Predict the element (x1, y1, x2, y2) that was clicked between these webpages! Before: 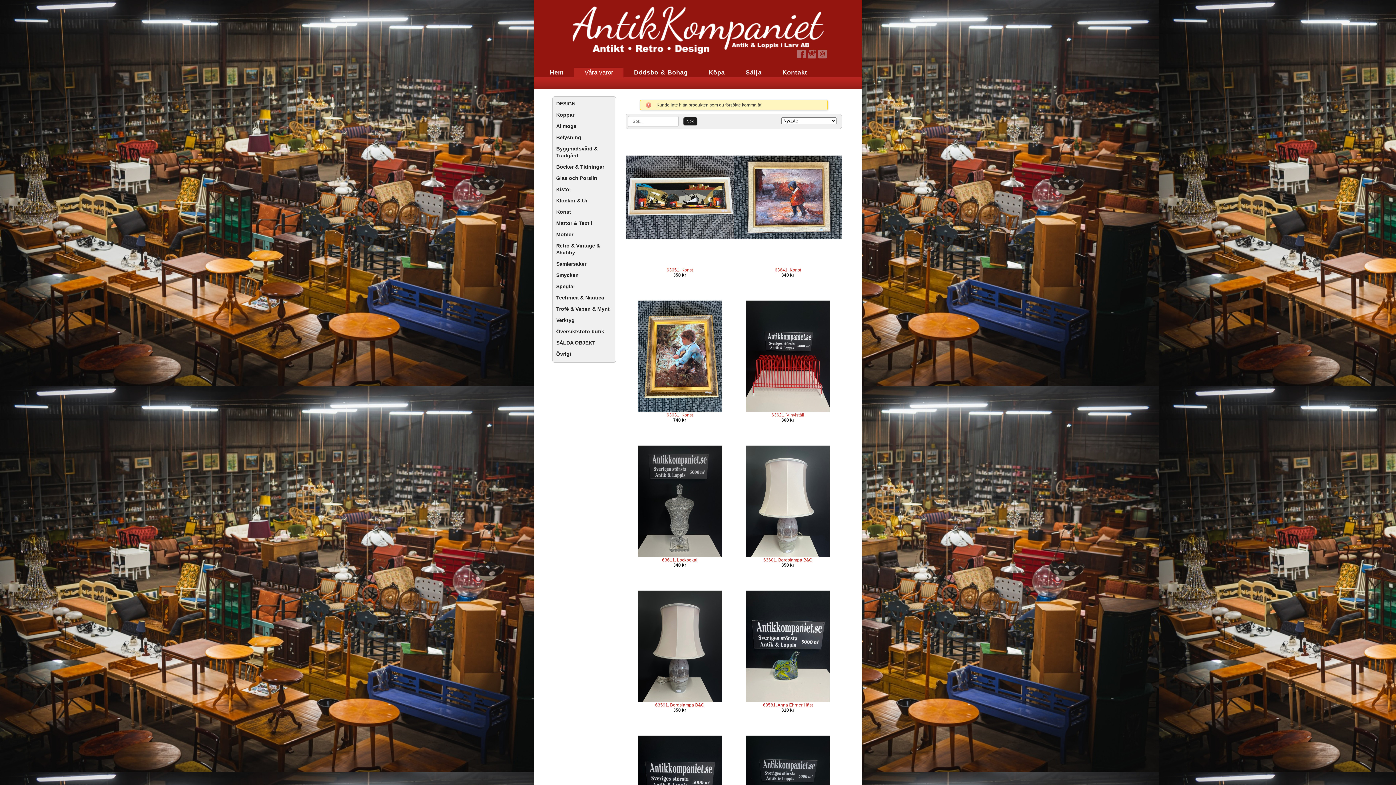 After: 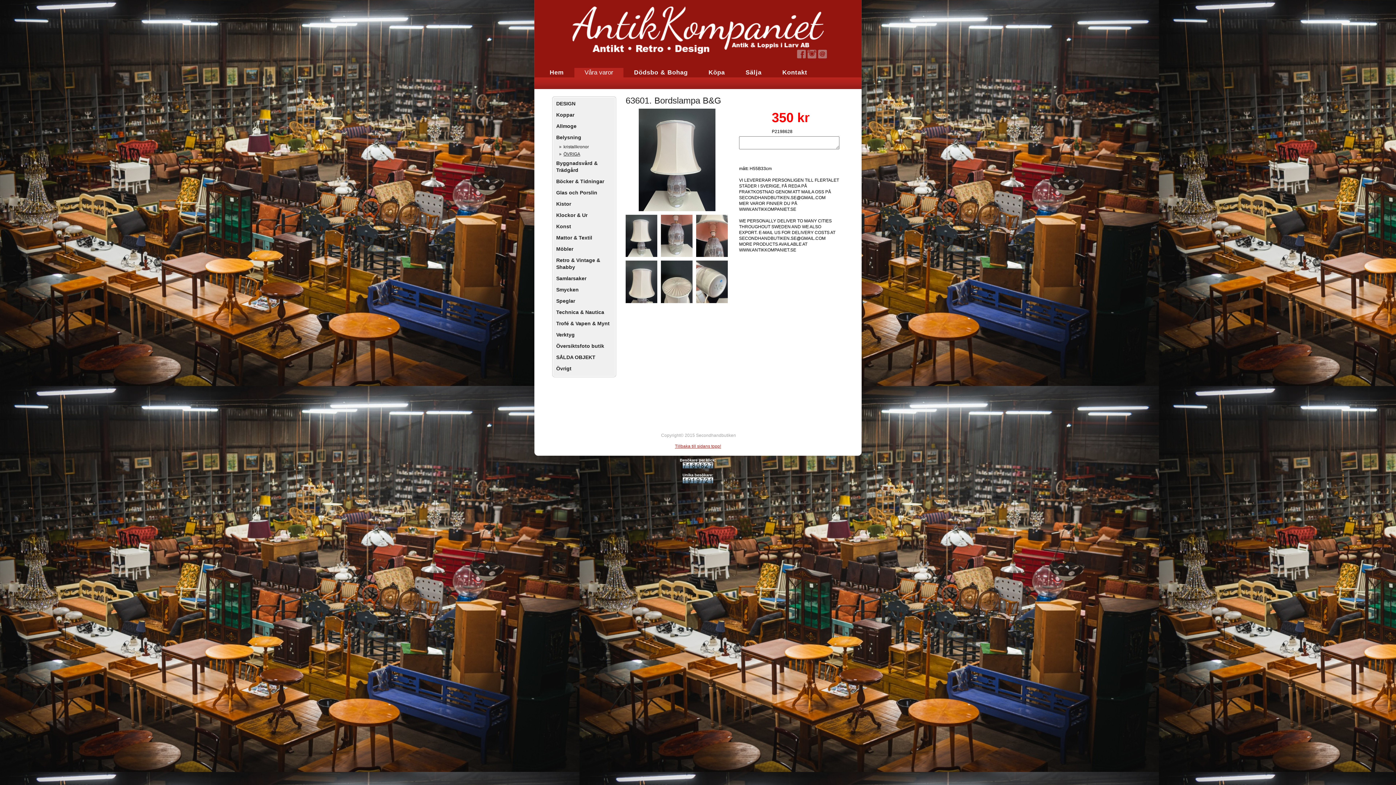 Action: label: 63601. Bordslampa B&G bbox: (763, 557, 812, 562)